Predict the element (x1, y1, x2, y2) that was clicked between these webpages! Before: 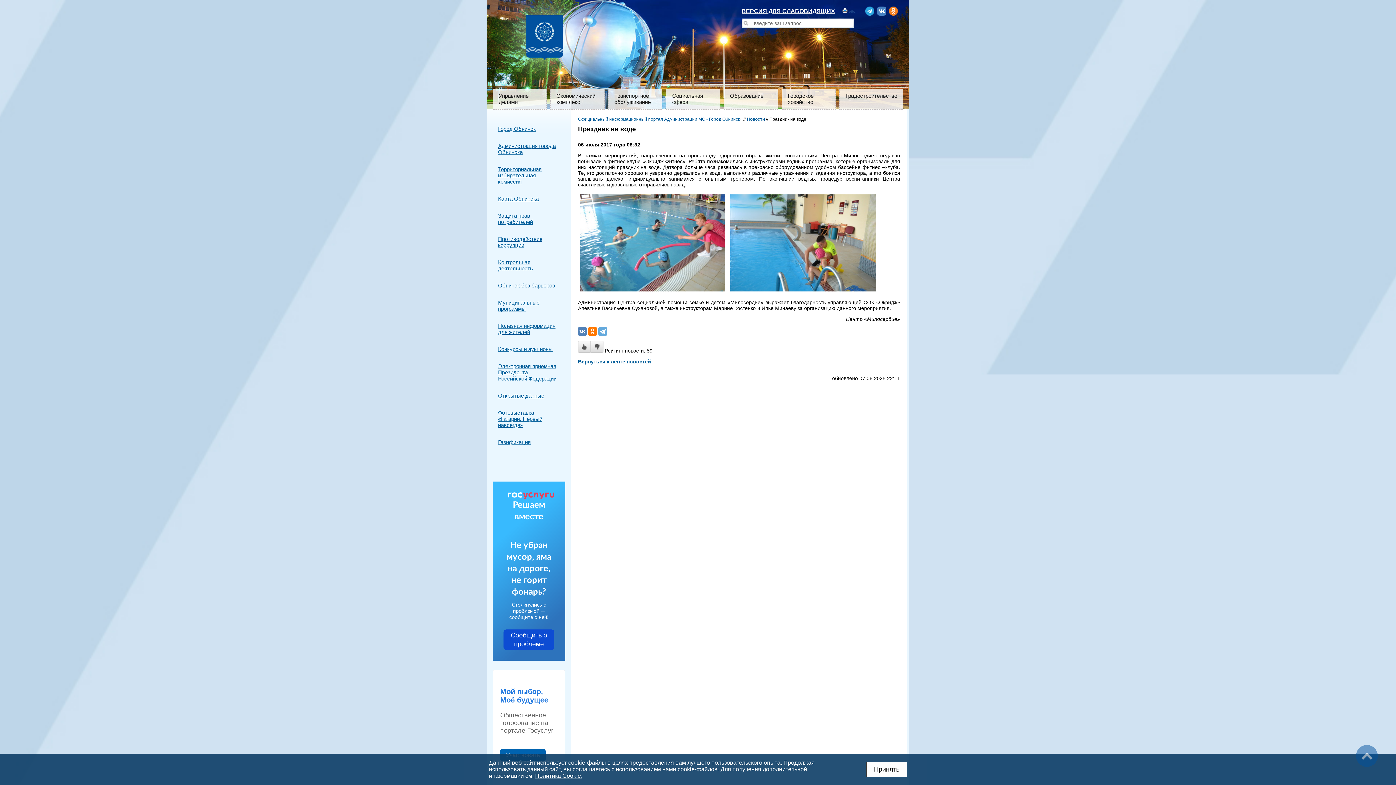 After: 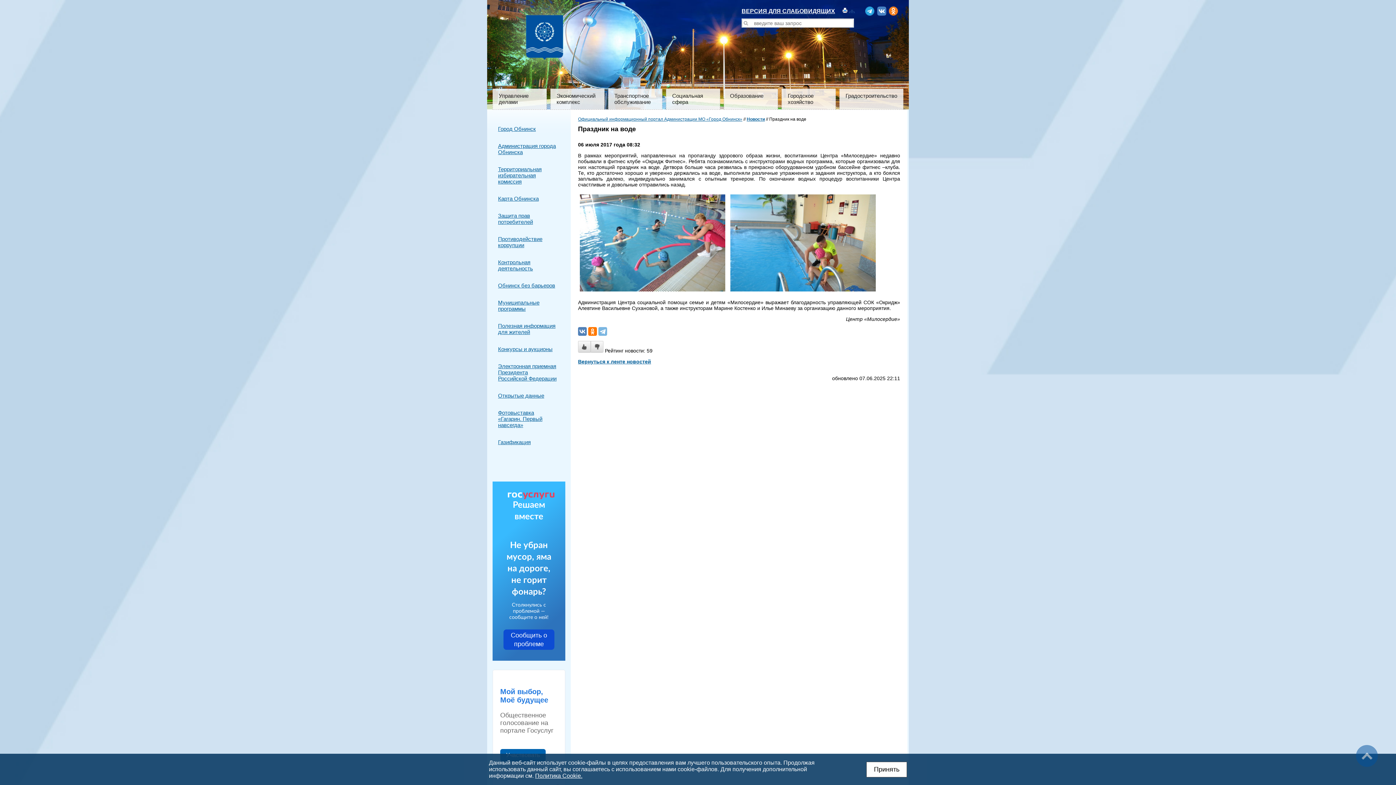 Action: bbox: (598, 327, 607, 336)